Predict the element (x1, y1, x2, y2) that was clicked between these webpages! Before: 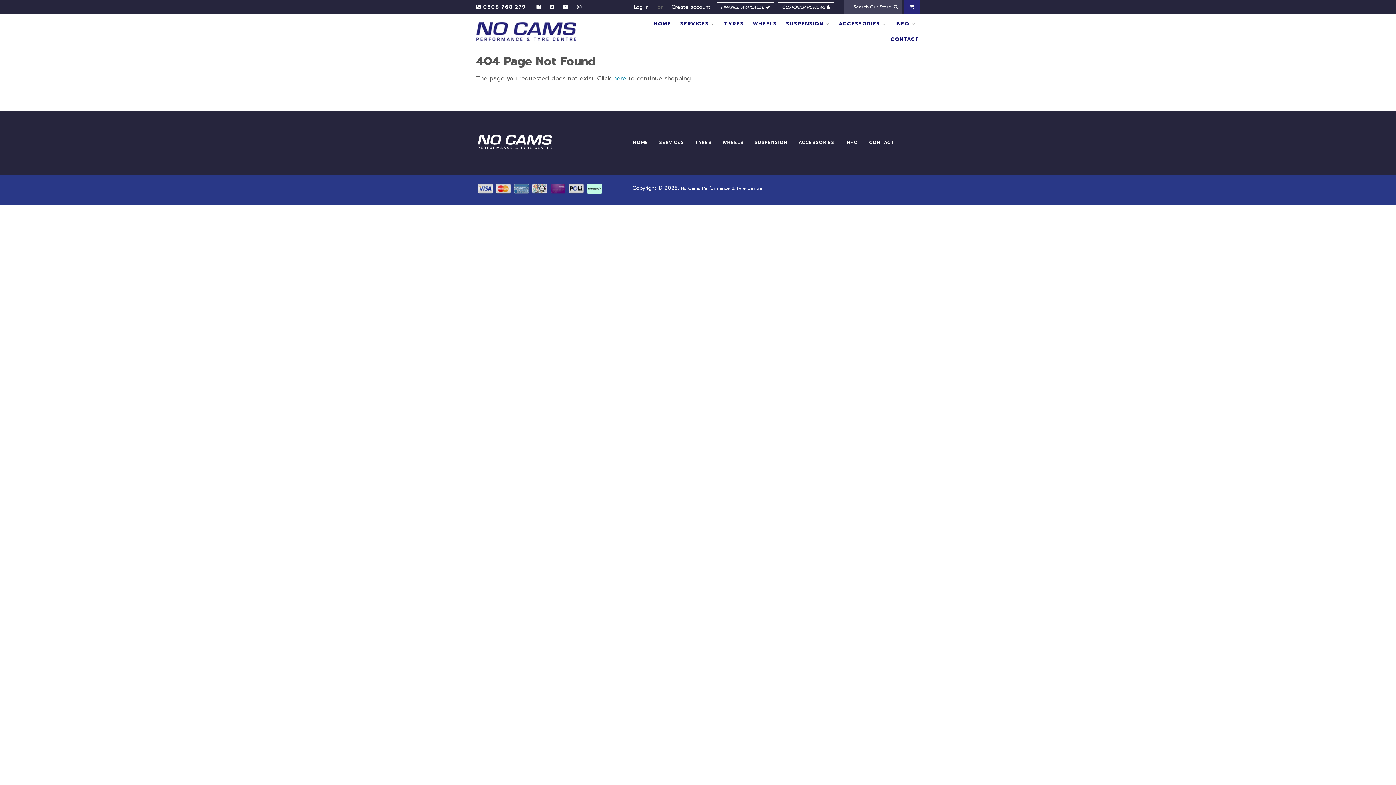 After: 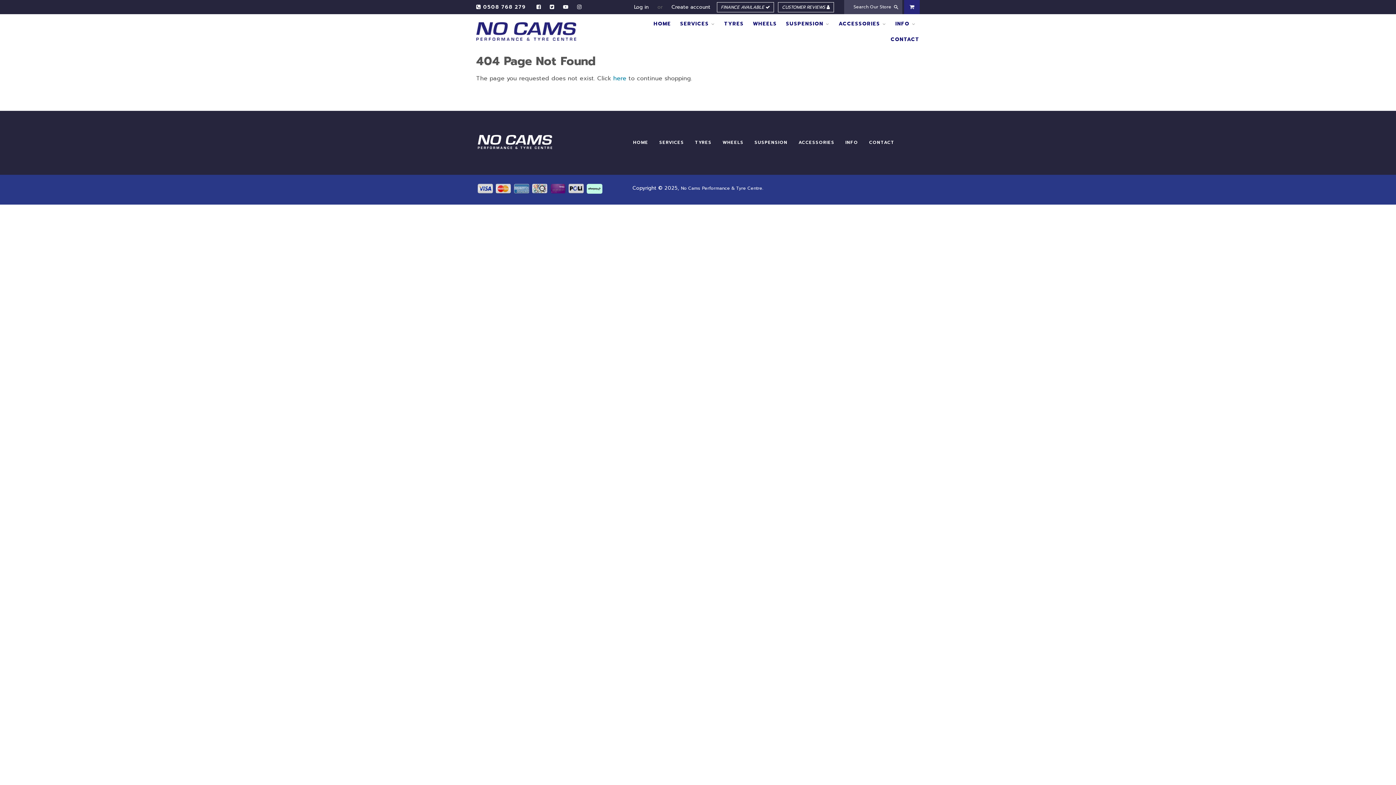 Action: bbox: (549, 3, 554, 10)